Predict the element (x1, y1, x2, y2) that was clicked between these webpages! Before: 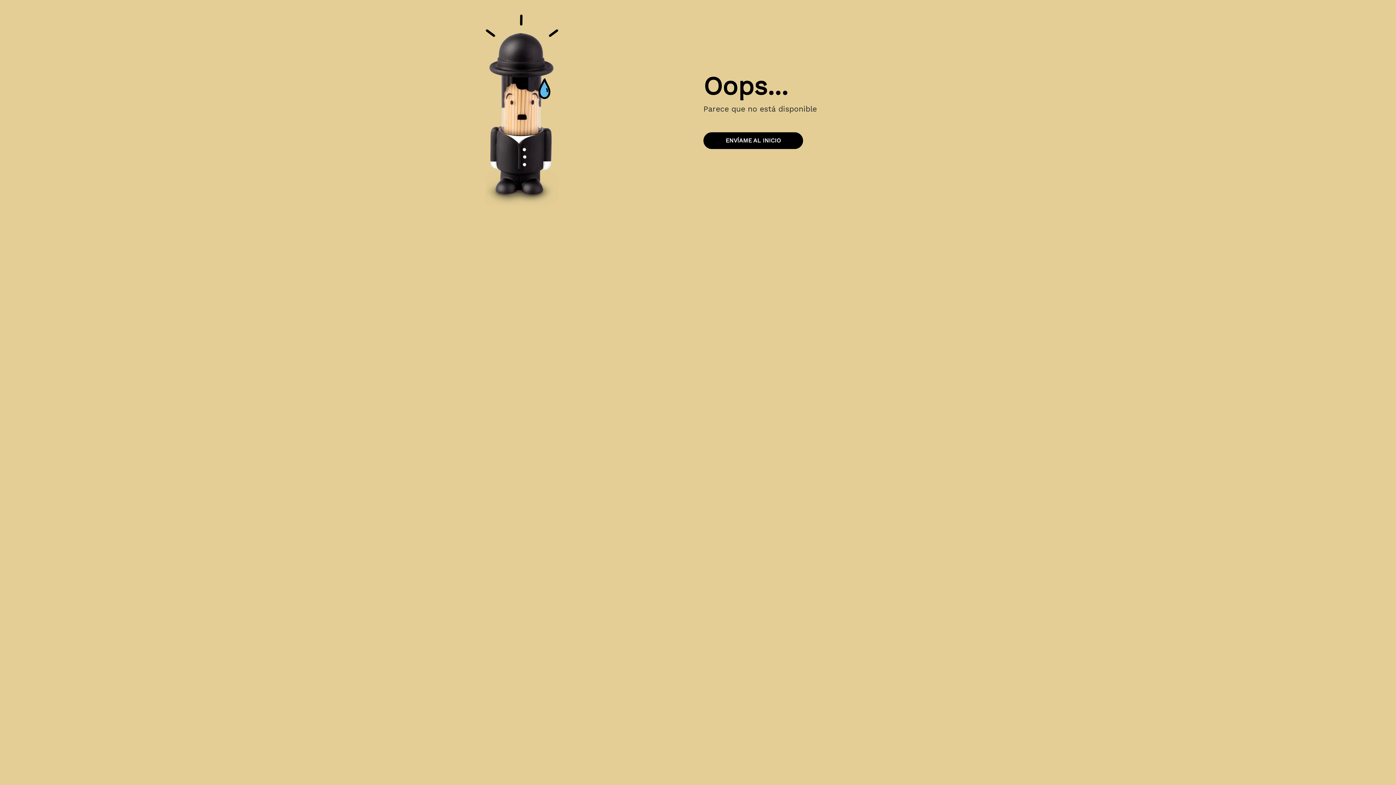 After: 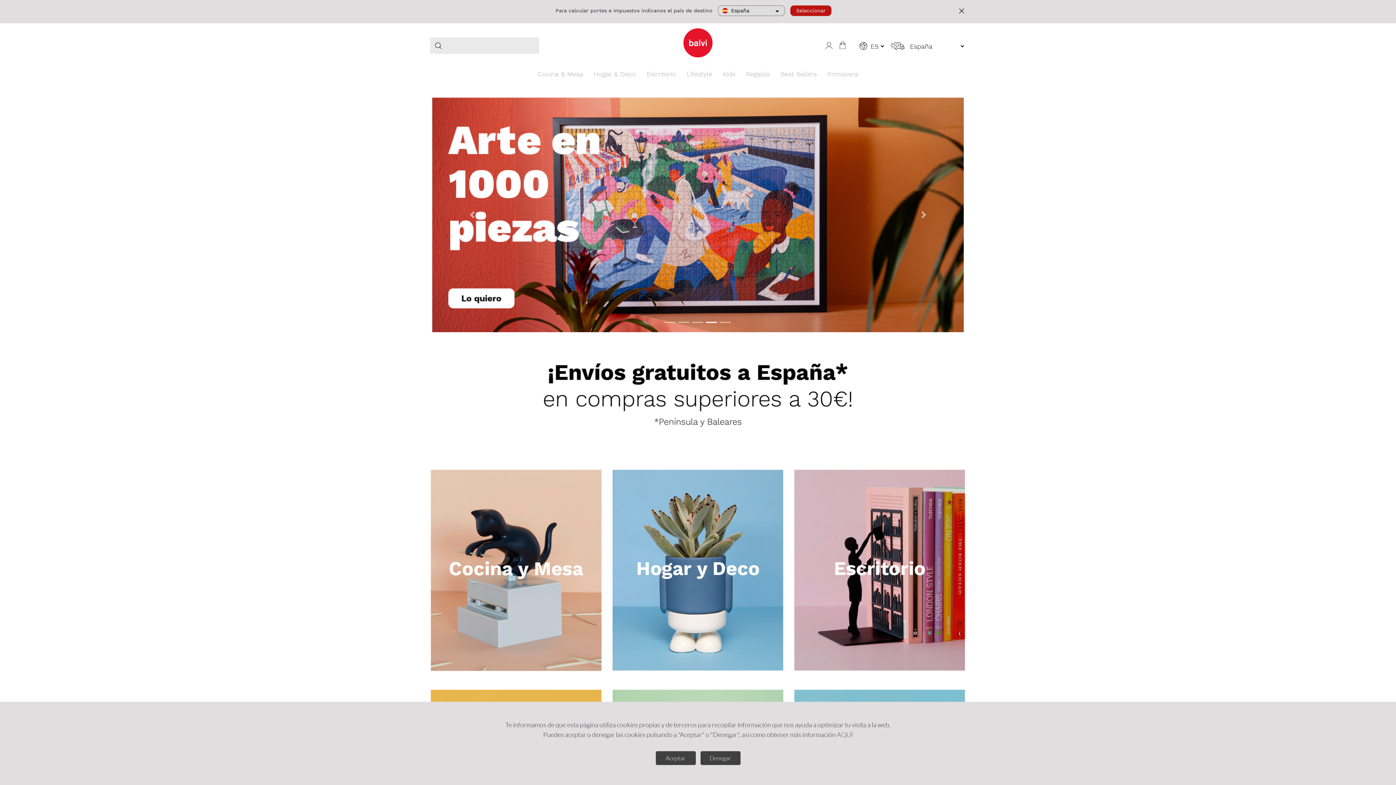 Action: bbox: (703, 132, 803, 149) label: ENVÍAME AL INICIO